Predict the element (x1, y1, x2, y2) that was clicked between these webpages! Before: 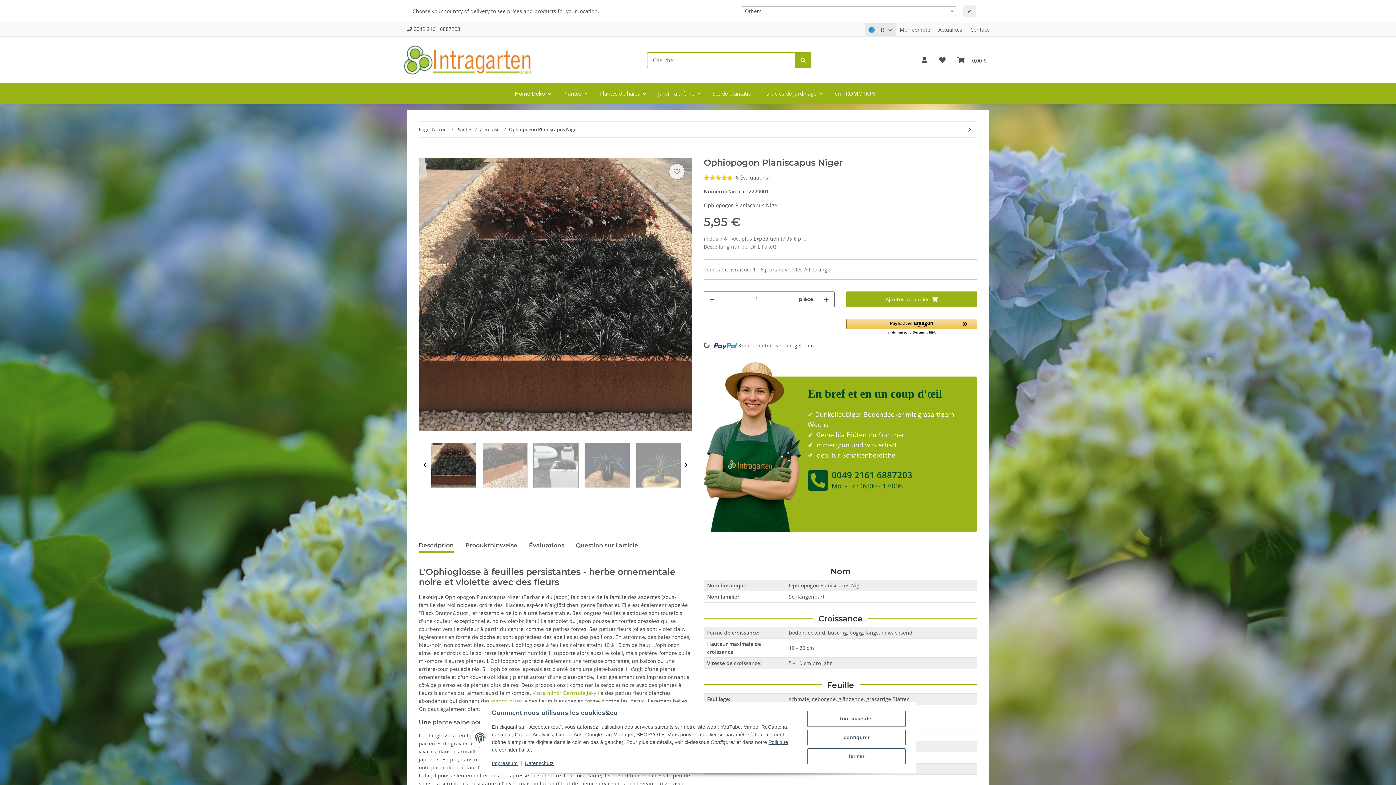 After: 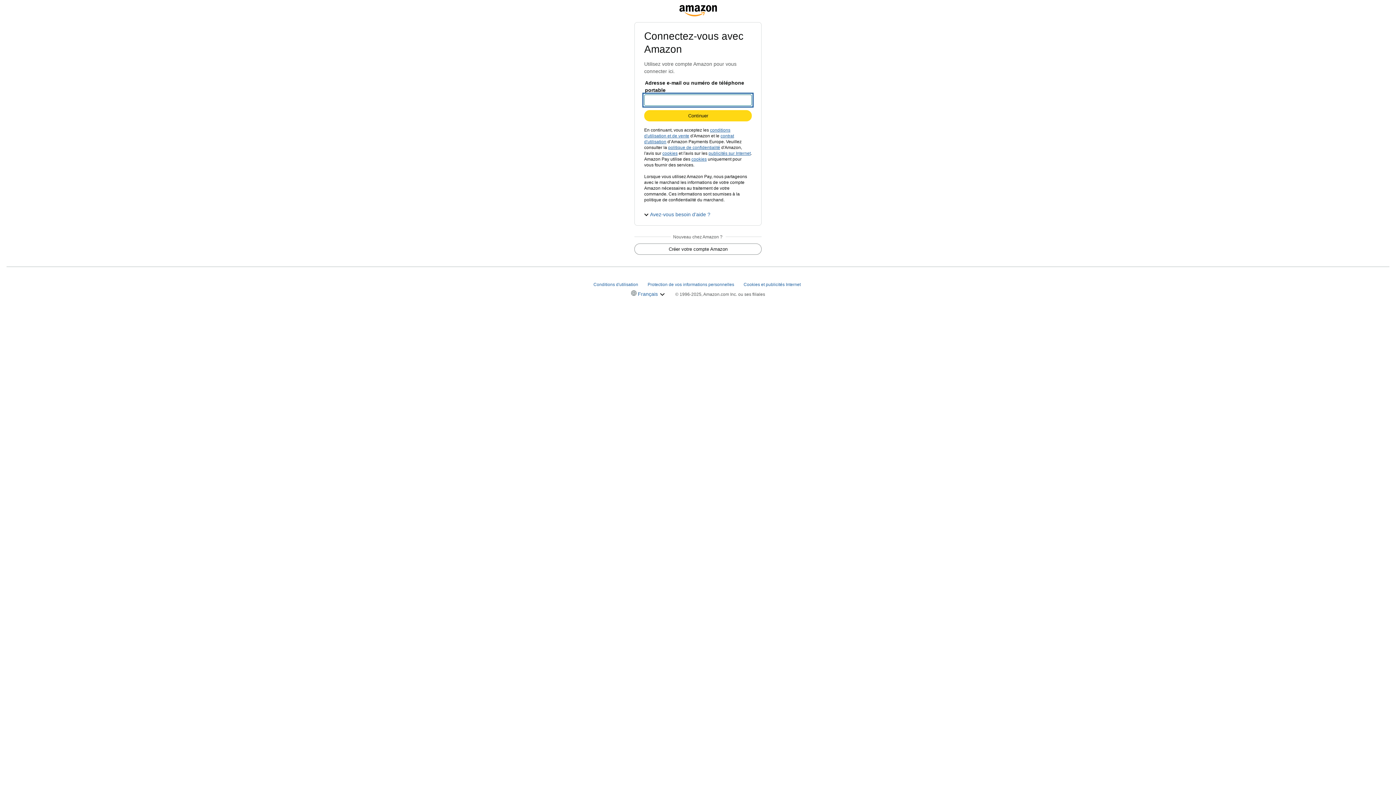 Action: bbox: (846, 318, 977, 335) label: Amazon Pay - Utilisez votre compte Amazon